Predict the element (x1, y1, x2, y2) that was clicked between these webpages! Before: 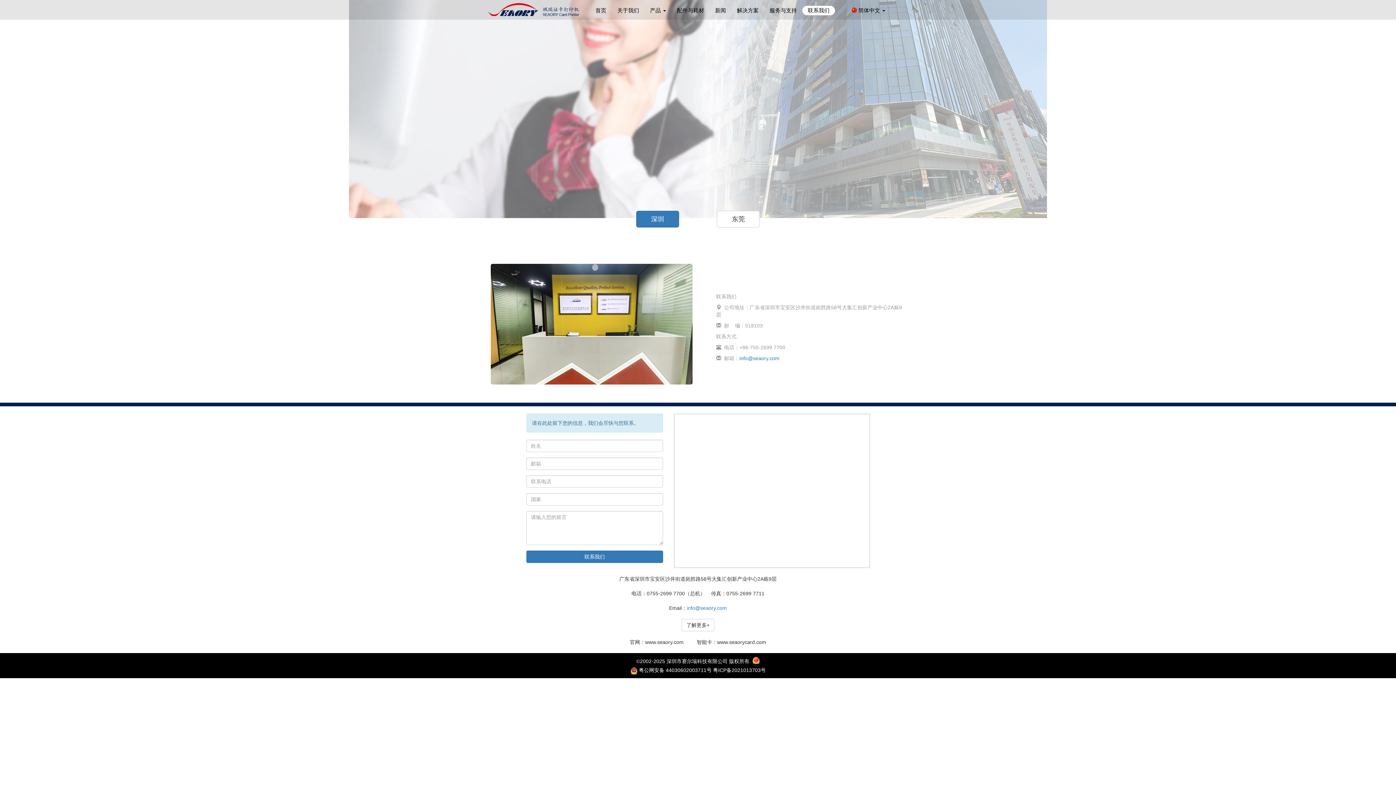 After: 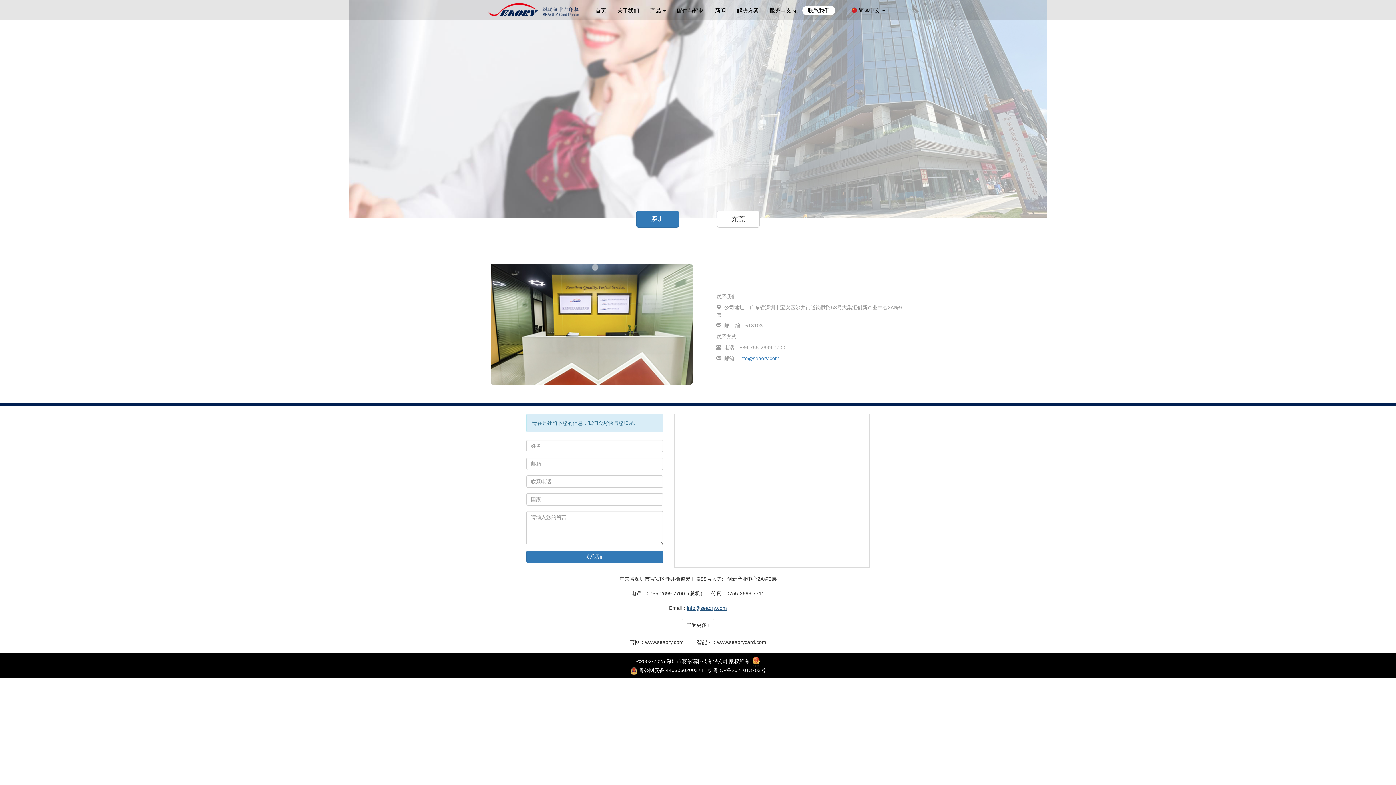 Action: label: info@seaory.com bbox: (687, 605, 727, 611)